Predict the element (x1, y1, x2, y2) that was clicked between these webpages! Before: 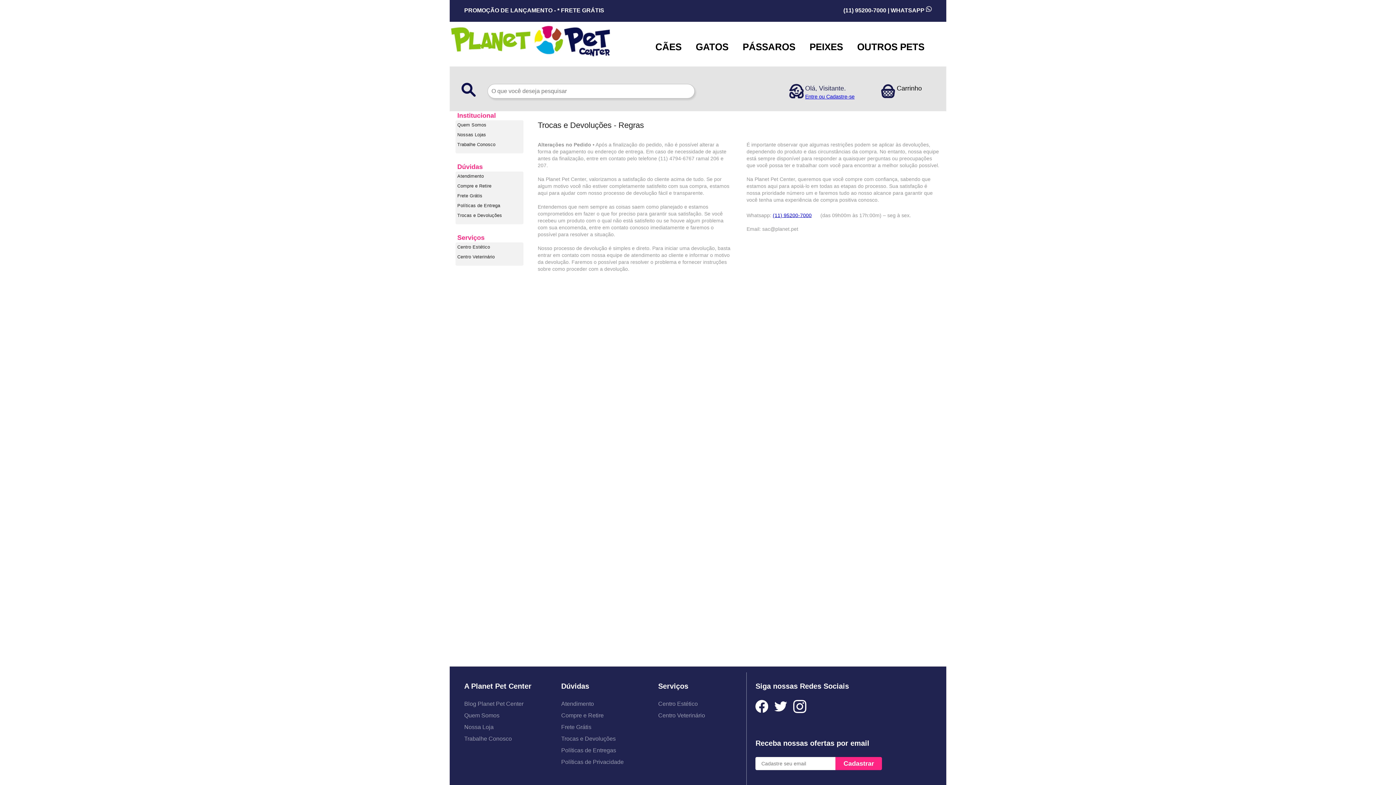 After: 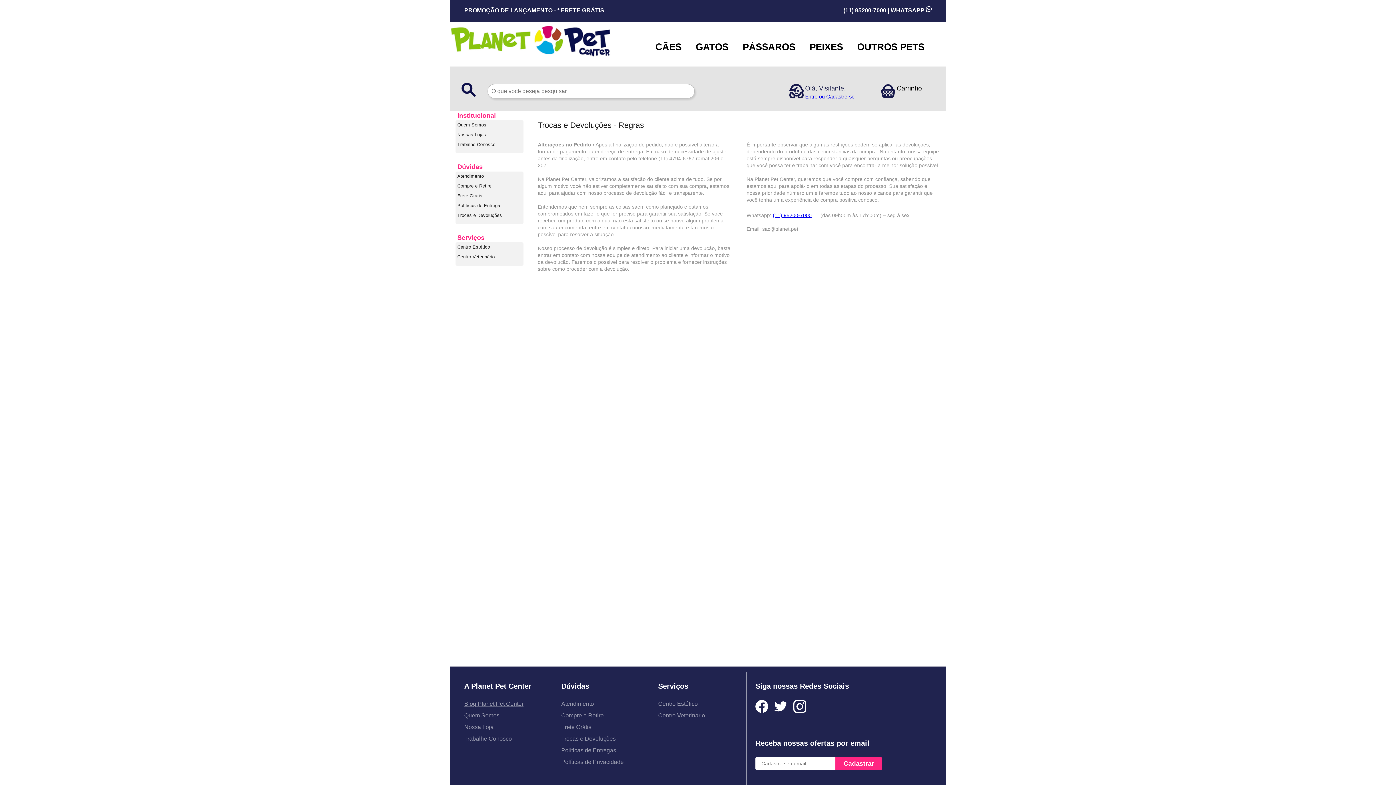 Action: bbox: (464, 700, 543, 708) label: Blog Planet Pet Center